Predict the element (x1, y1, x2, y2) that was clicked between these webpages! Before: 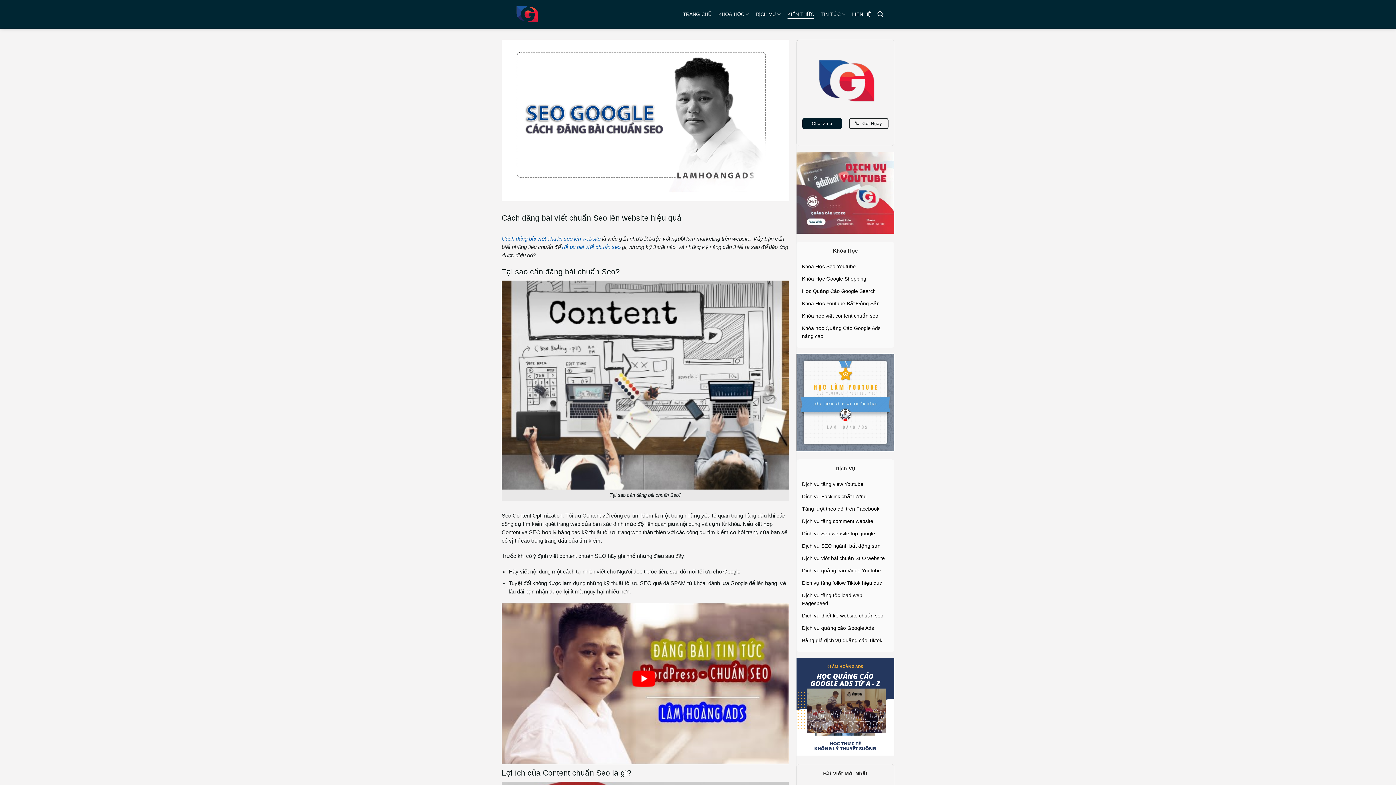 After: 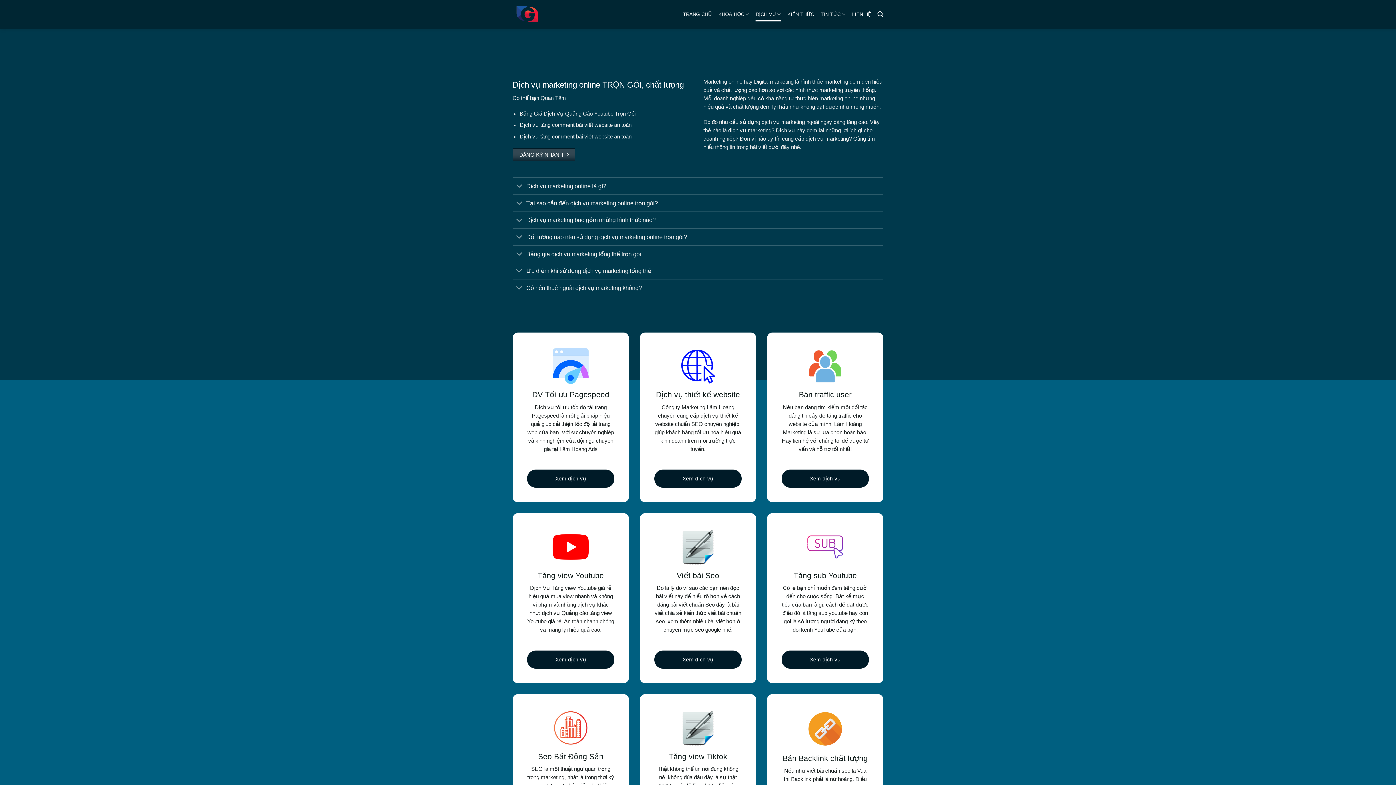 Action: label: DỊCH VỤ bbox: (755, 7, 781, 21)